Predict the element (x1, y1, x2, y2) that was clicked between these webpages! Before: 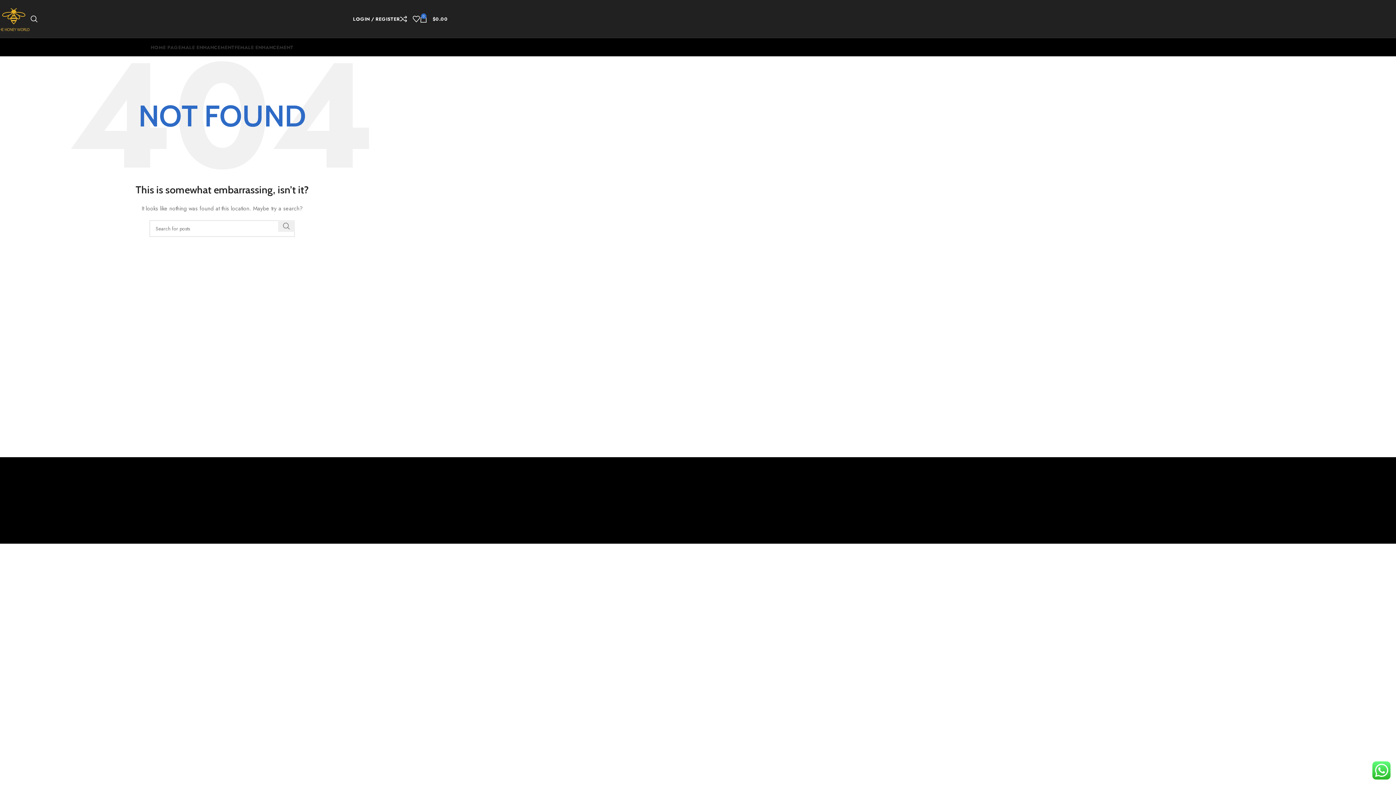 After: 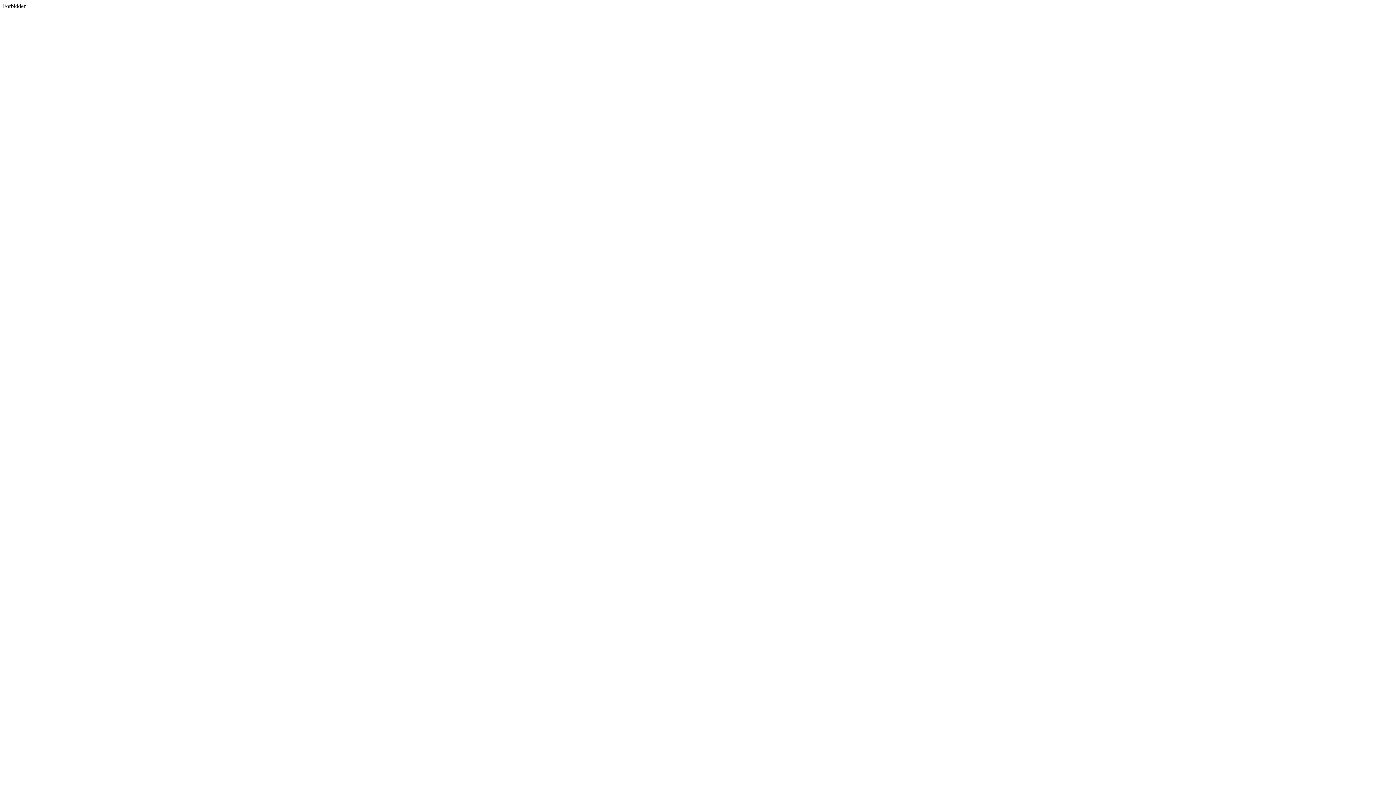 Action: bbox: (518, 633, 570, 644) label: situs judi bola